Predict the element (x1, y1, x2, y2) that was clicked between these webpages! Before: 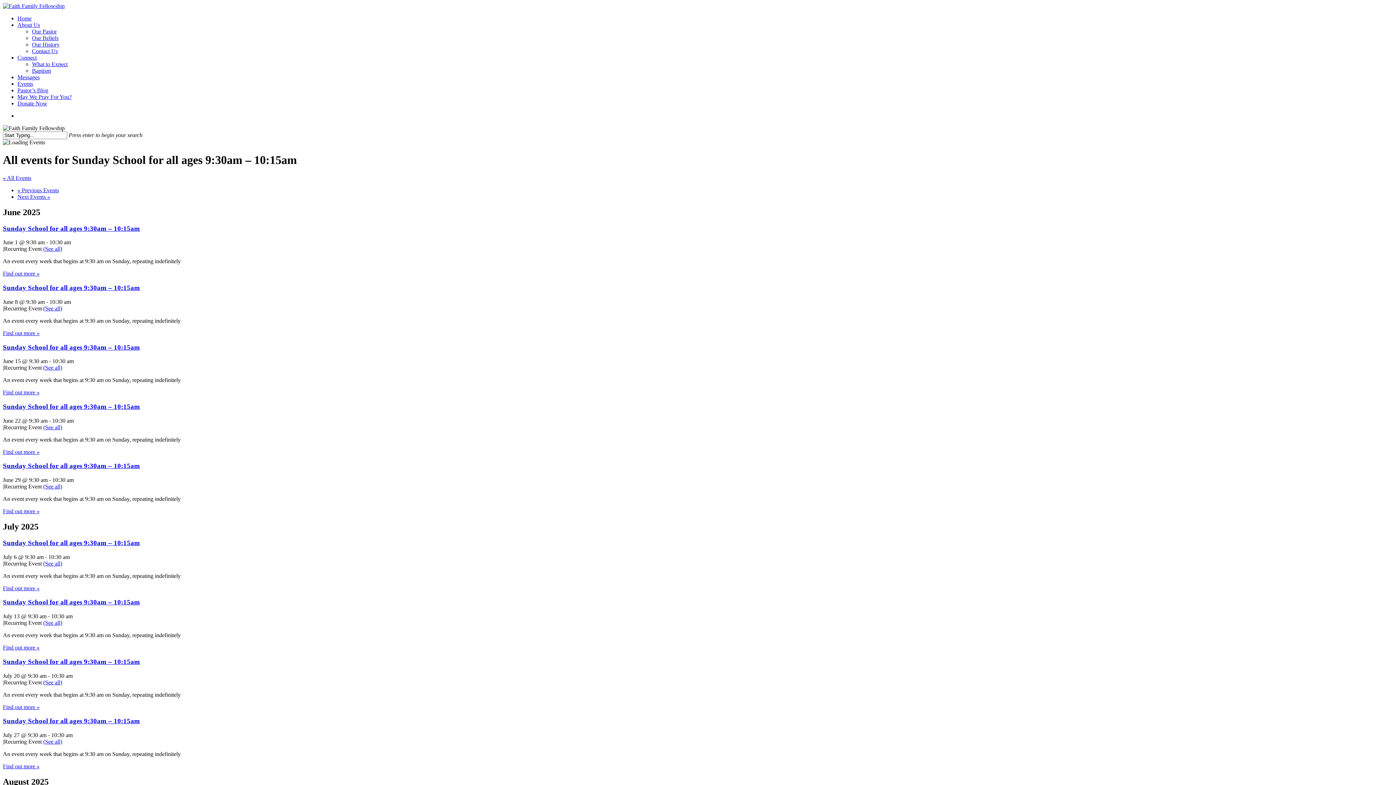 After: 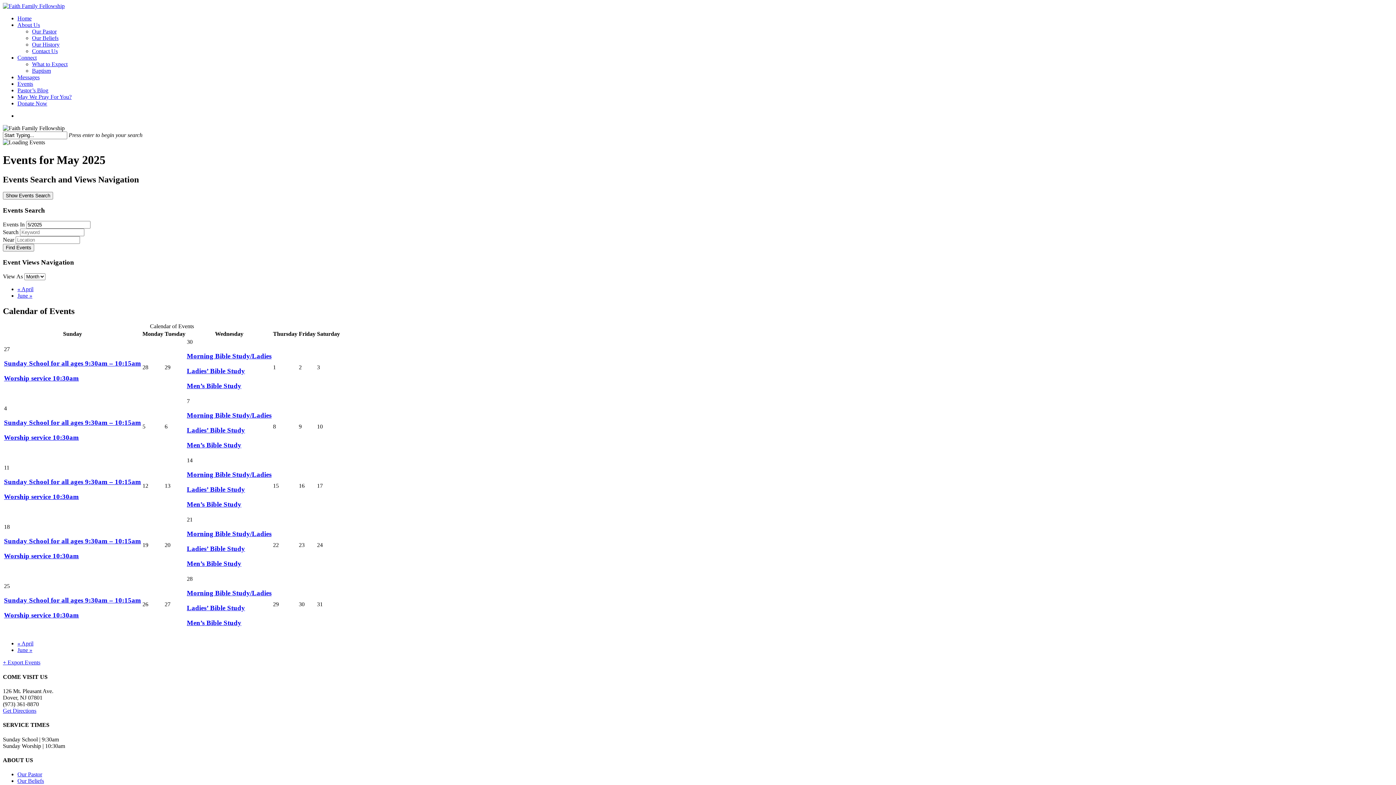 Action: label: « All Events bbox: (2, 174, 31, 181)